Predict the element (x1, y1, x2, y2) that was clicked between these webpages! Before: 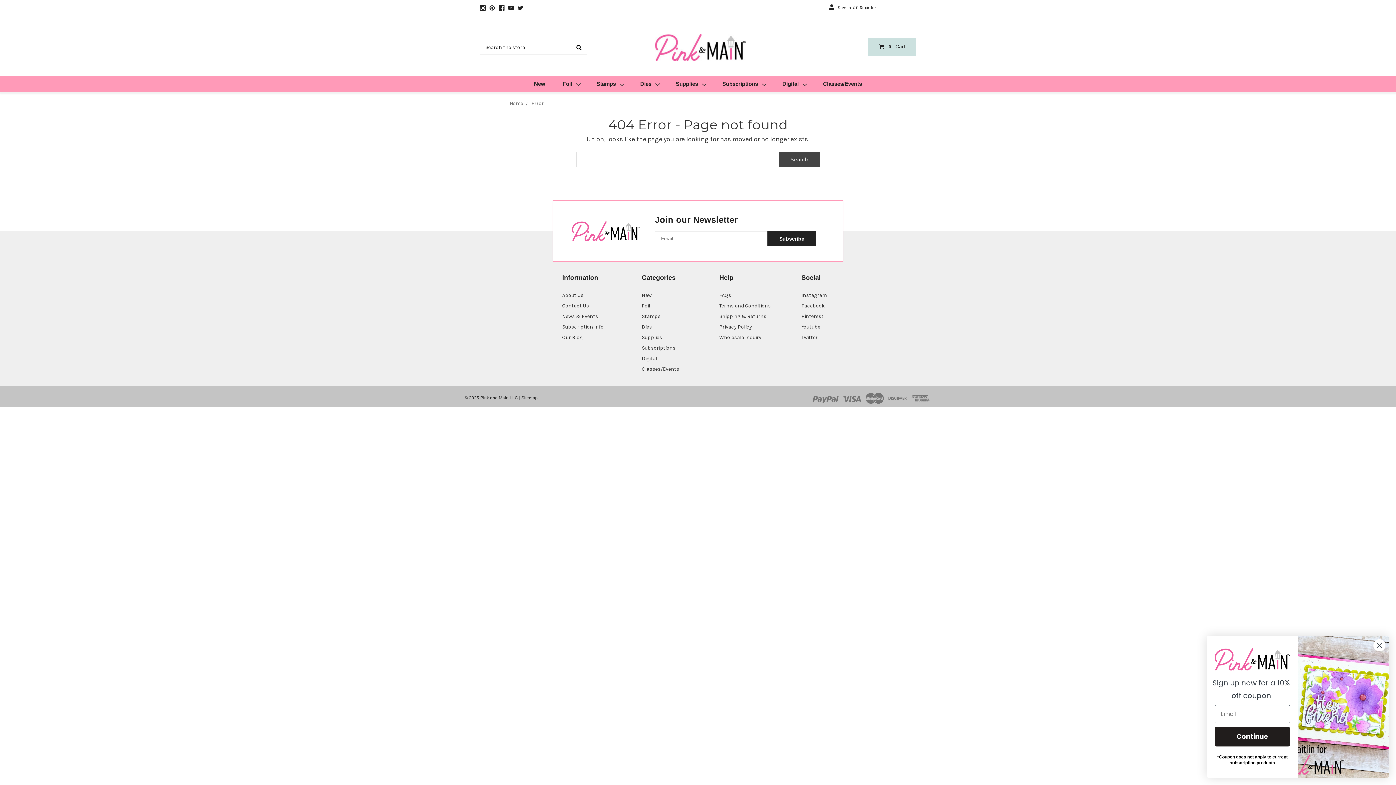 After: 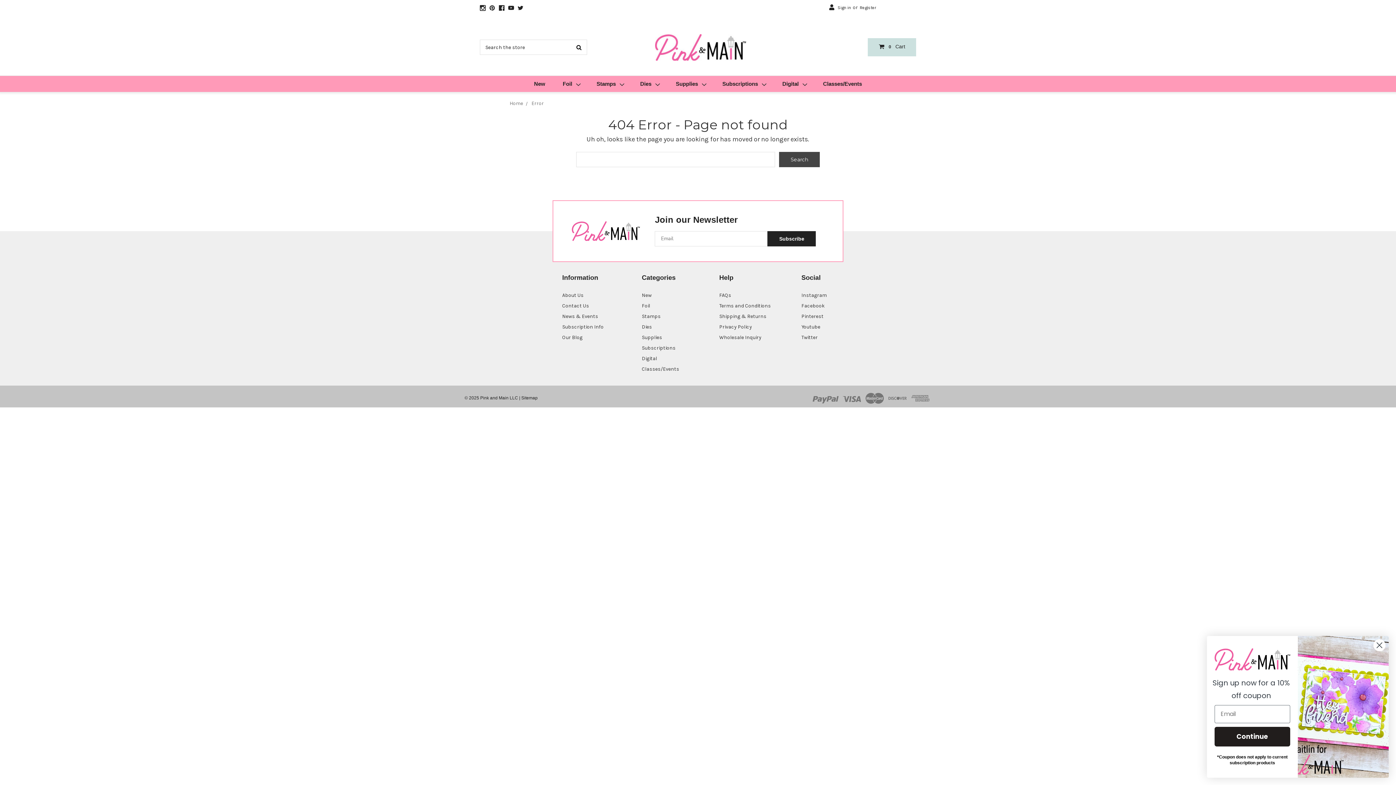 Action: bbox: (562, 265, 611, 290) label: Information